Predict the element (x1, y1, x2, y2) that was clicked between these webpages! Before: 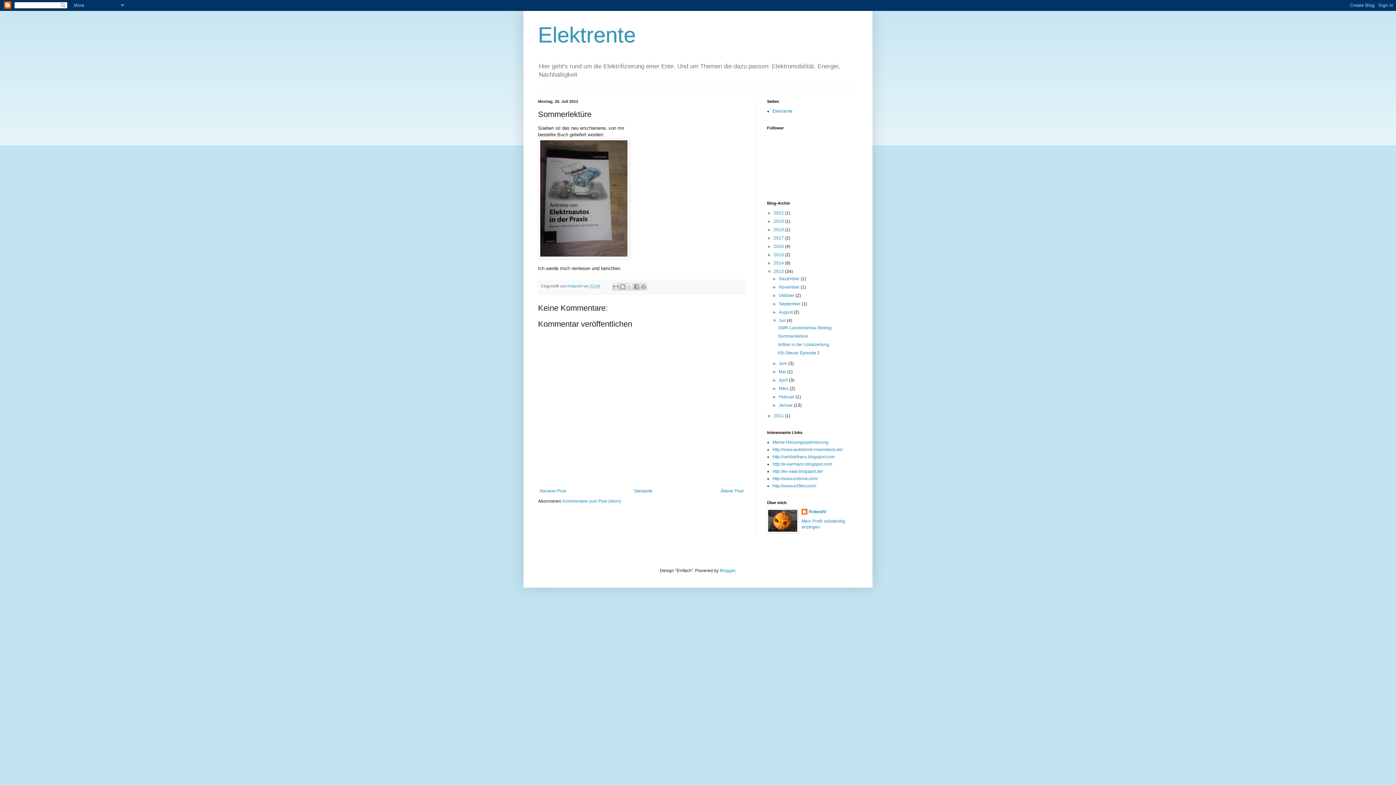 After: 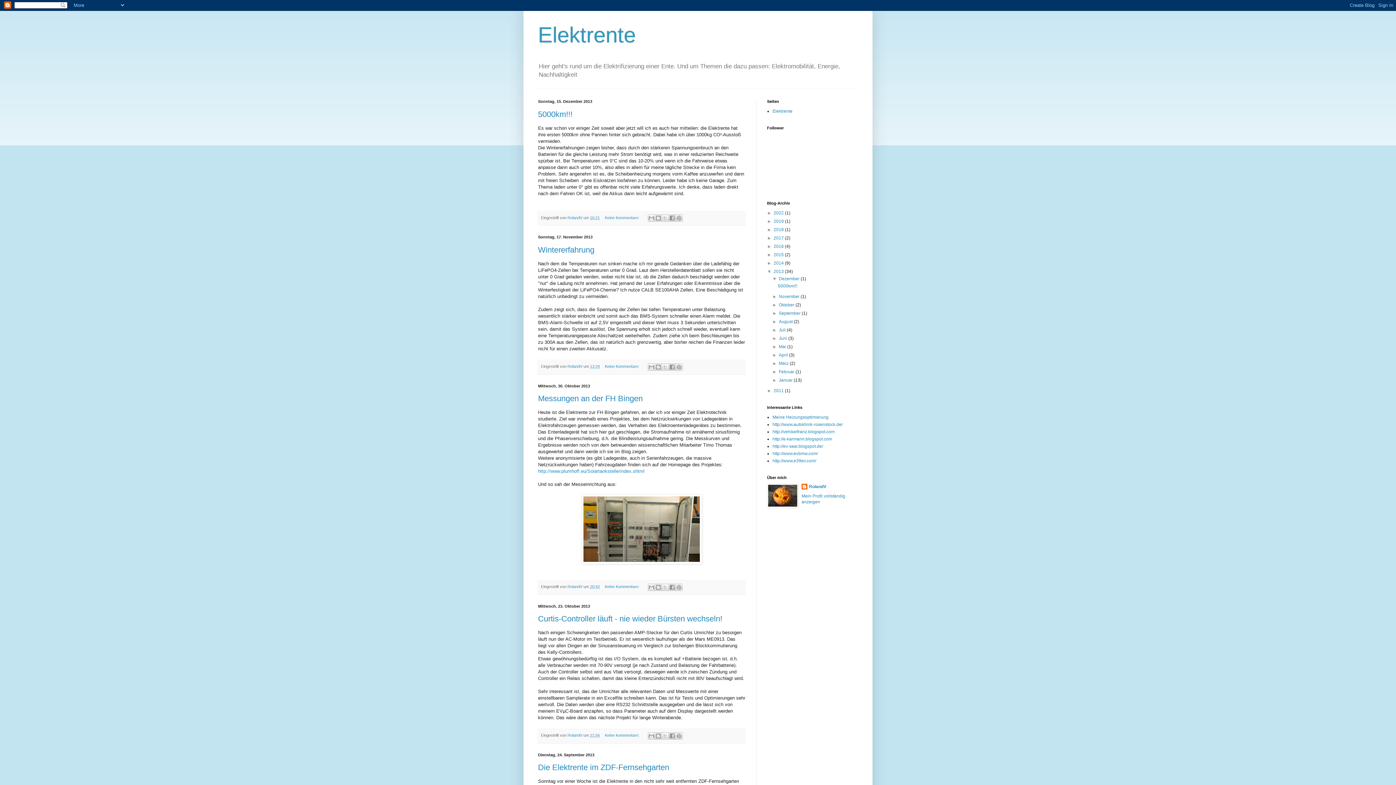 Action: bbox: (773, 269, 785, 274) label: 2013 